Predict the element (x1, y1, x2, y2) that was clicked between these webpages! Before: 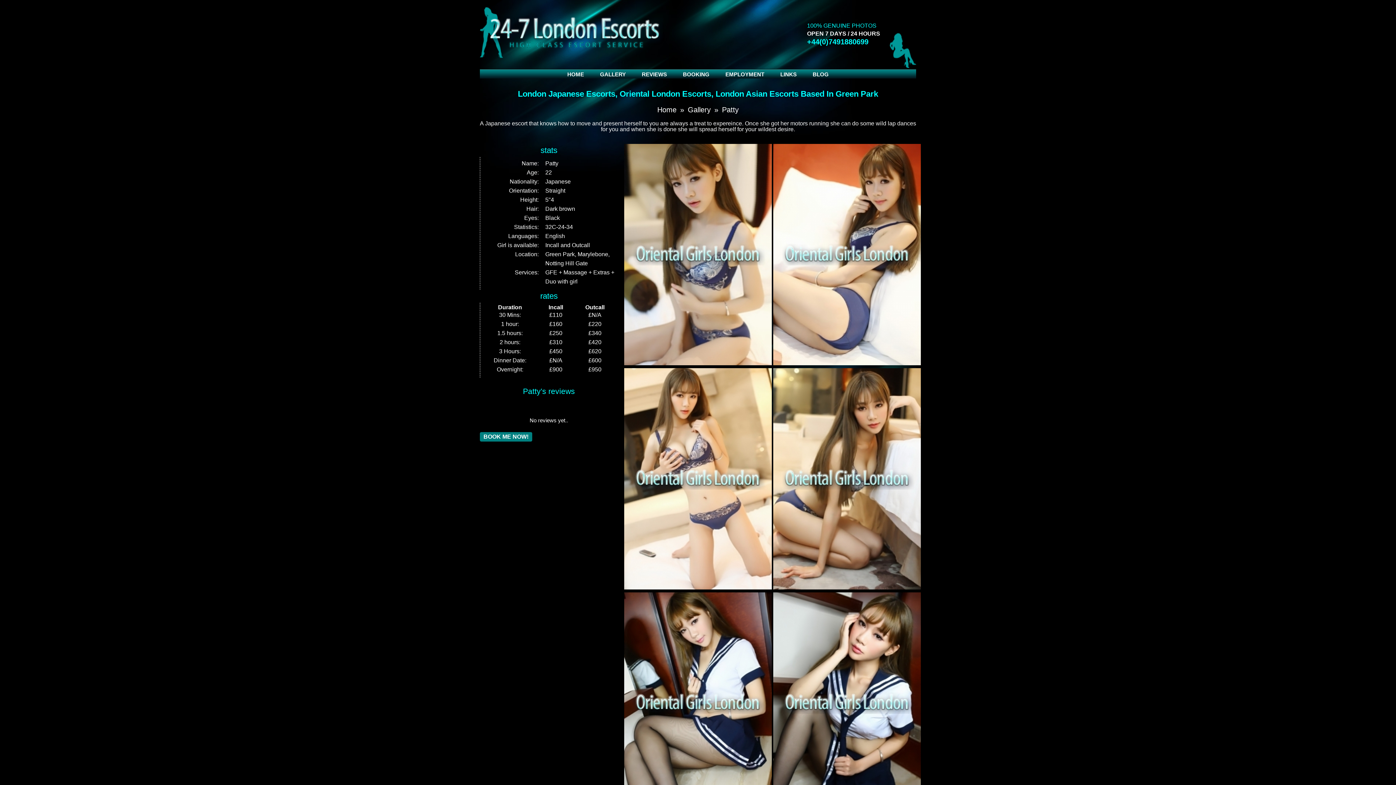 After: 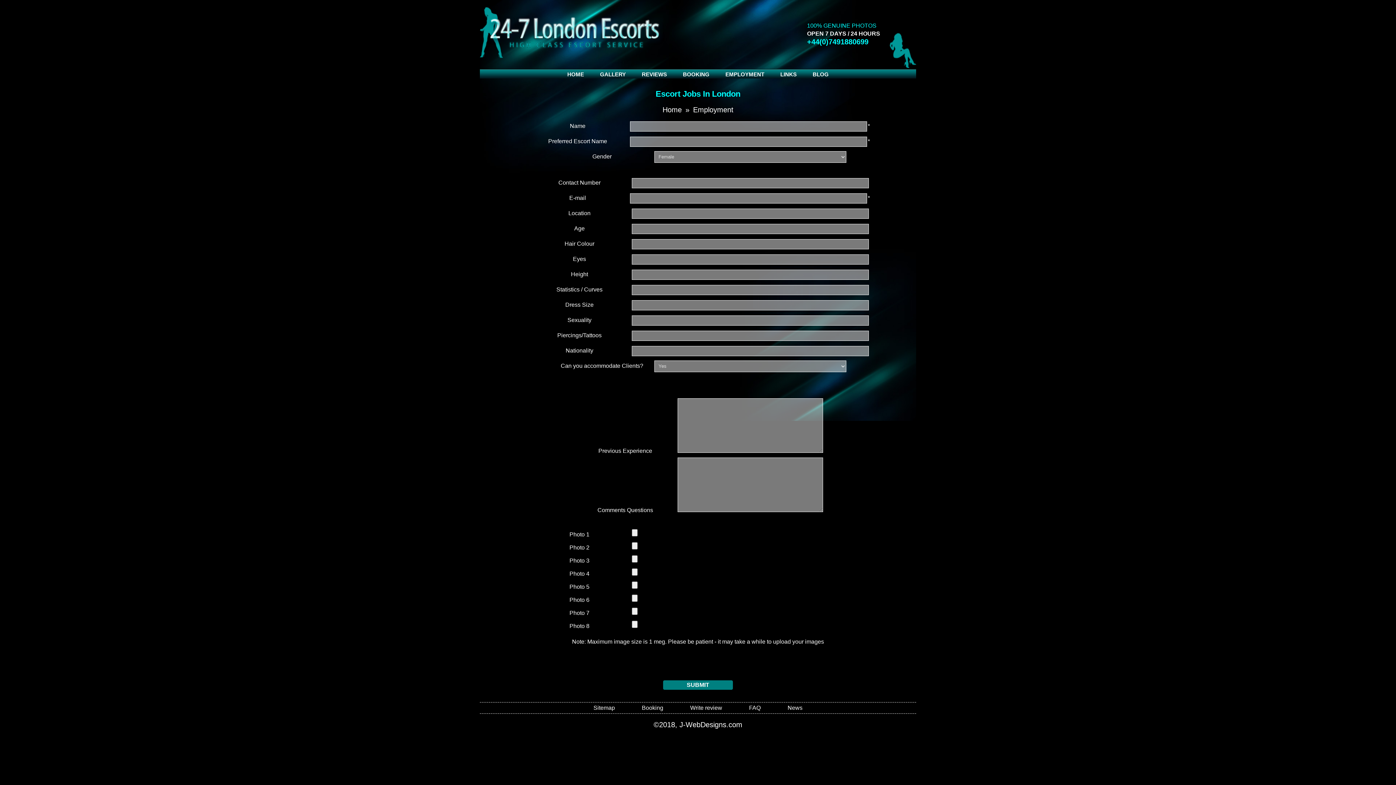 Action: label: EMPLOYMENT bbox: (725, 71, 764, 77)